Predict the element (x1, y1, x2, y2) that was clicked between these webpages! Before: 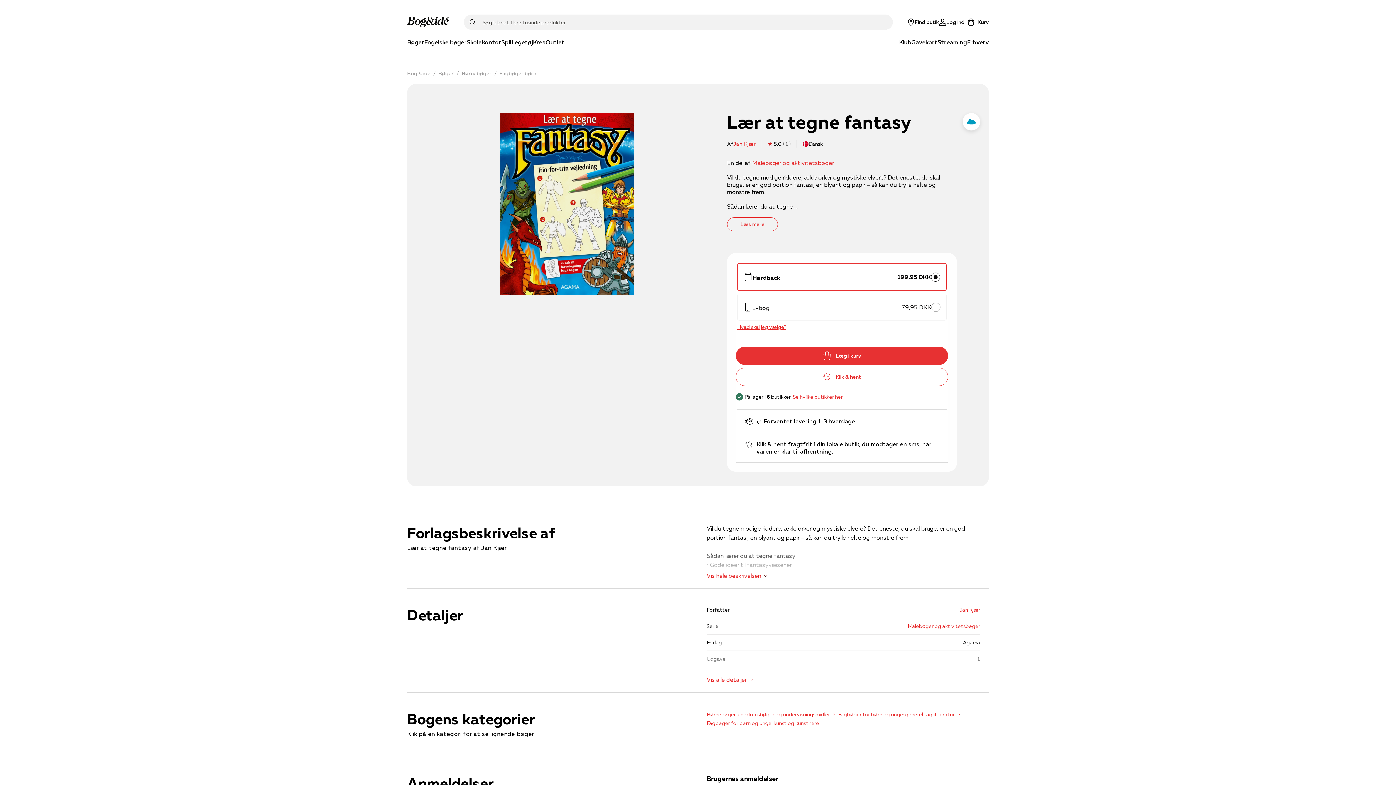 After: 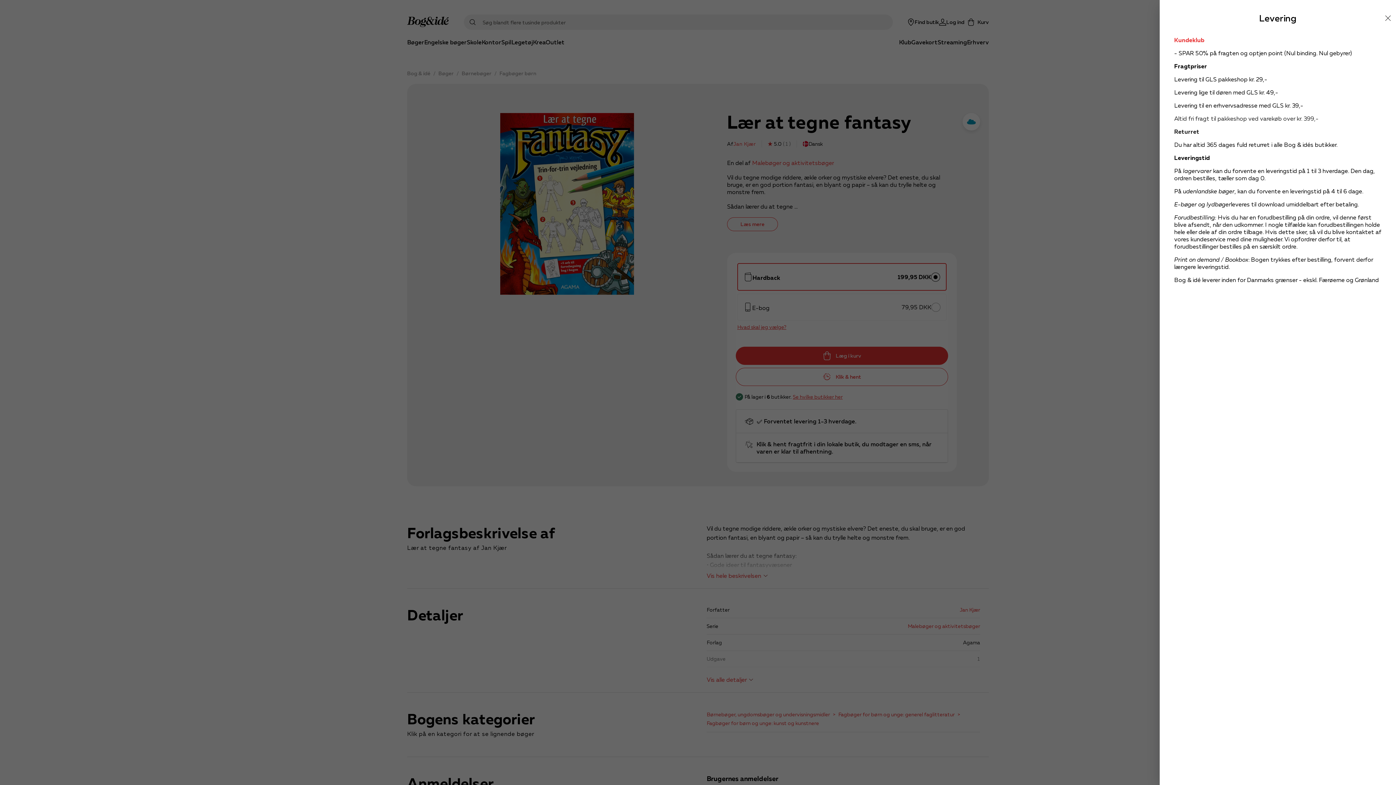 Action: label: ✅ Forventet levering 1-3 hverdage. bbox: (736, 409, 948, 433)